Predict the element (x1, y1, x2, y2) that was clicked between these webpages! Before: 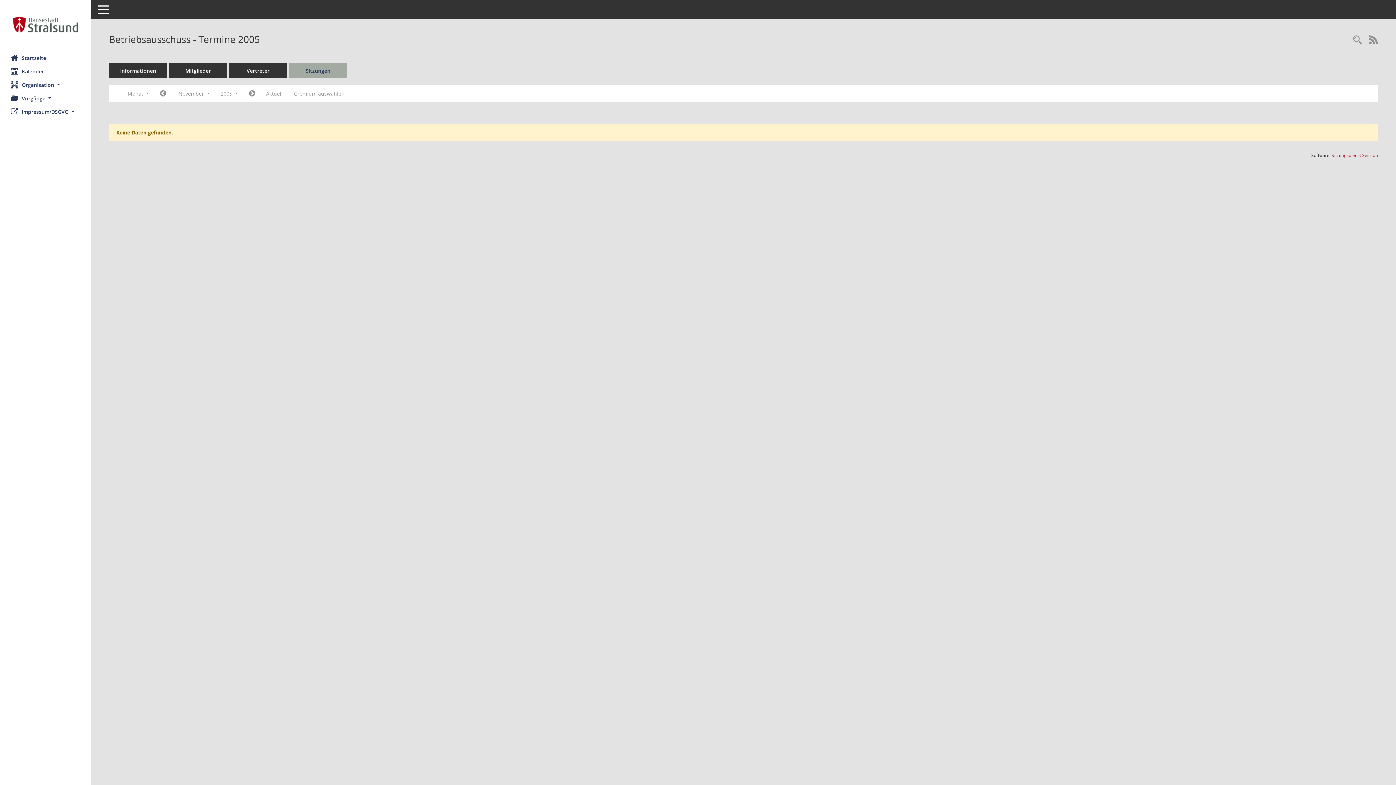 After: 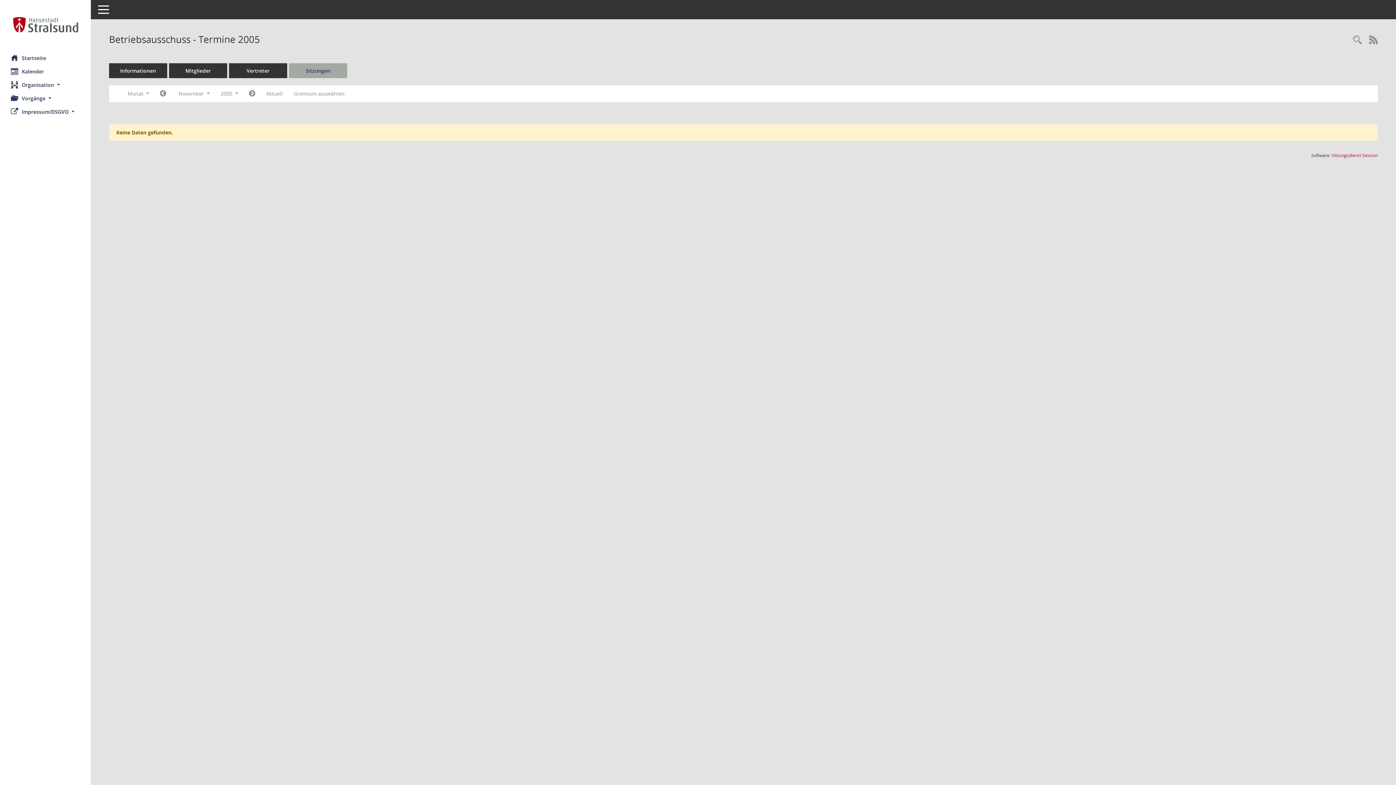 Action: bbox: (1332, 152, 1378, 158) label: Sitzungsdienst Session
(Wird in neuem Fenster geöffnet)